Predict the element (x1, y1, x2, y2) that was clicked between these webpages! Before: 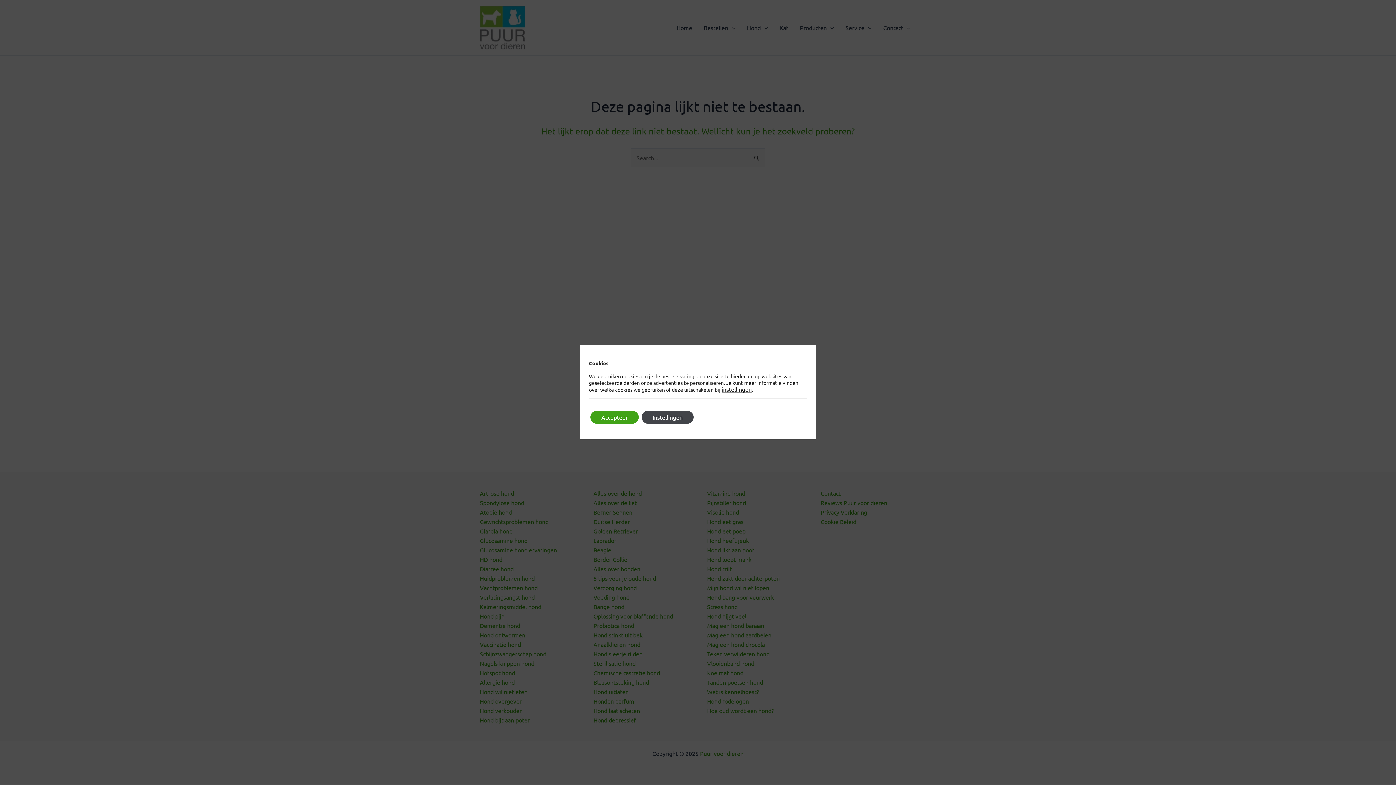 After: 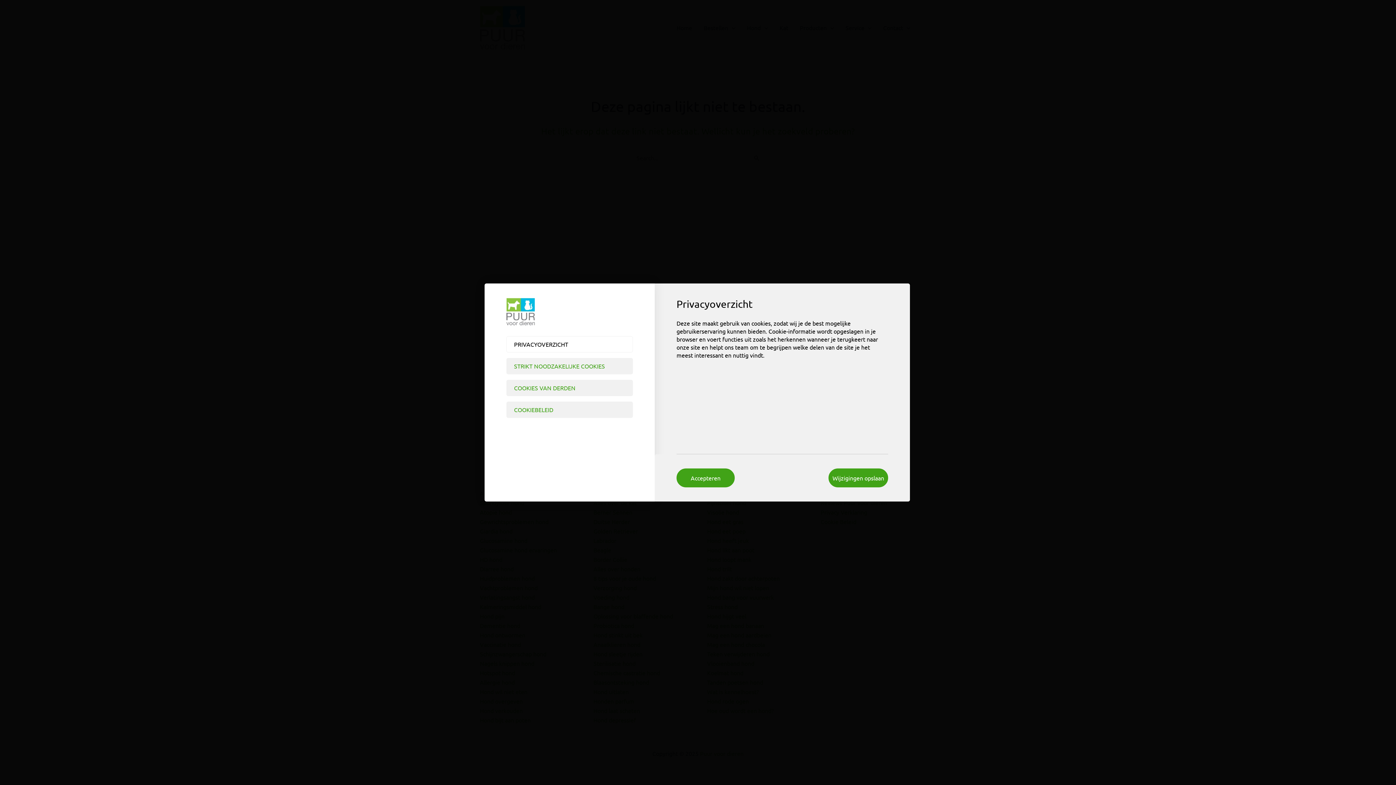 Action: bbox: (641, 410, 693, 424) label: Instellingen